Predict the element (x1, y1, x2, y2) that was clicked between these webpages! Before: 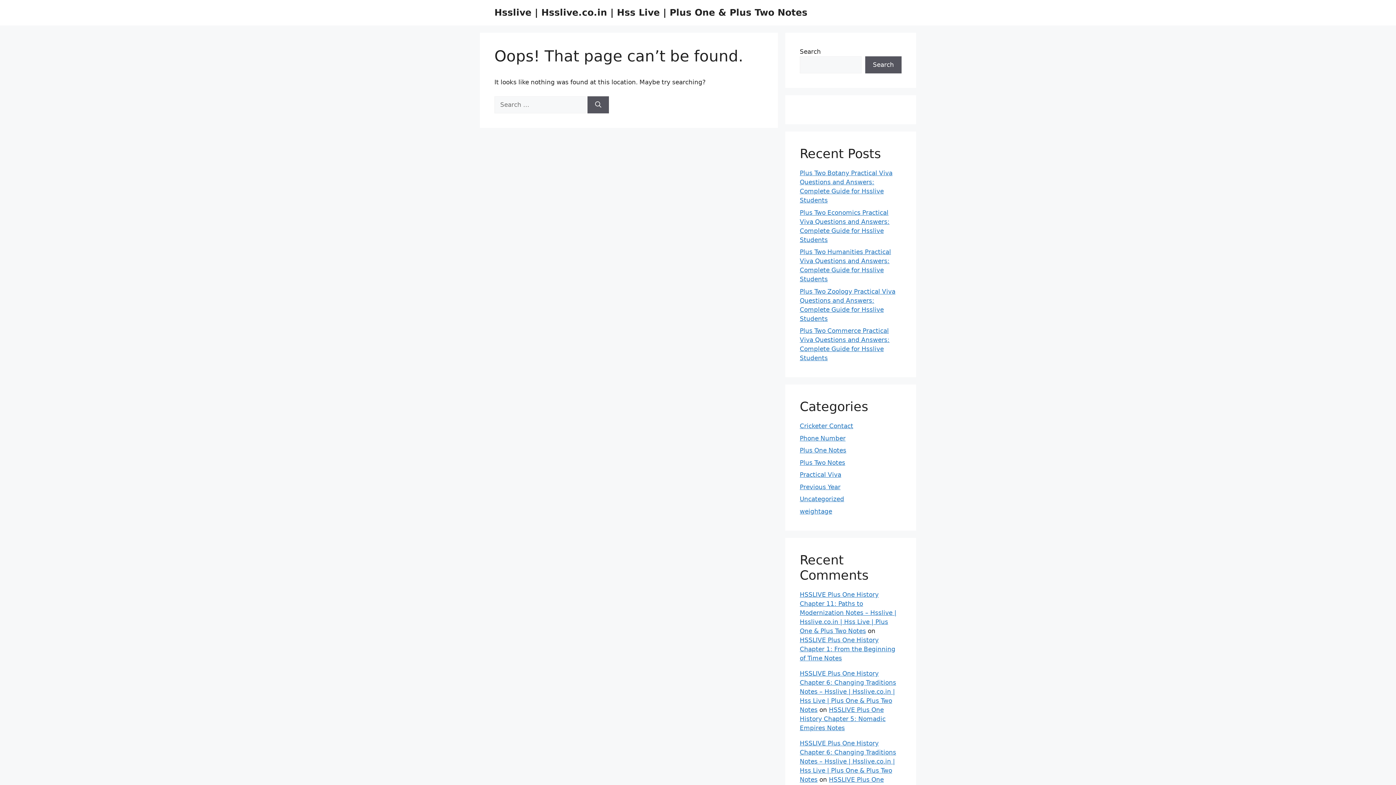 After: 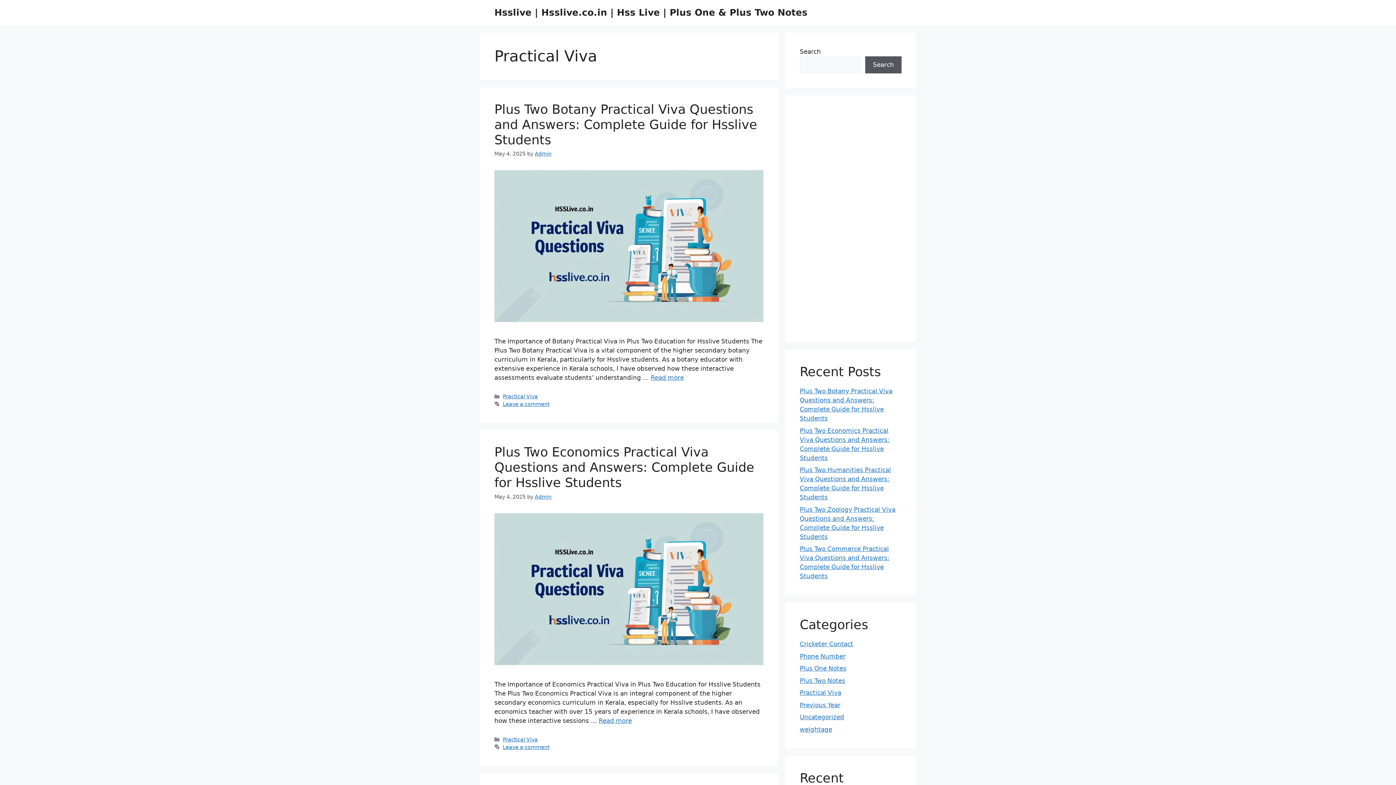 Action: bbox: (800, 471, 841, 478) label: Practical Viva